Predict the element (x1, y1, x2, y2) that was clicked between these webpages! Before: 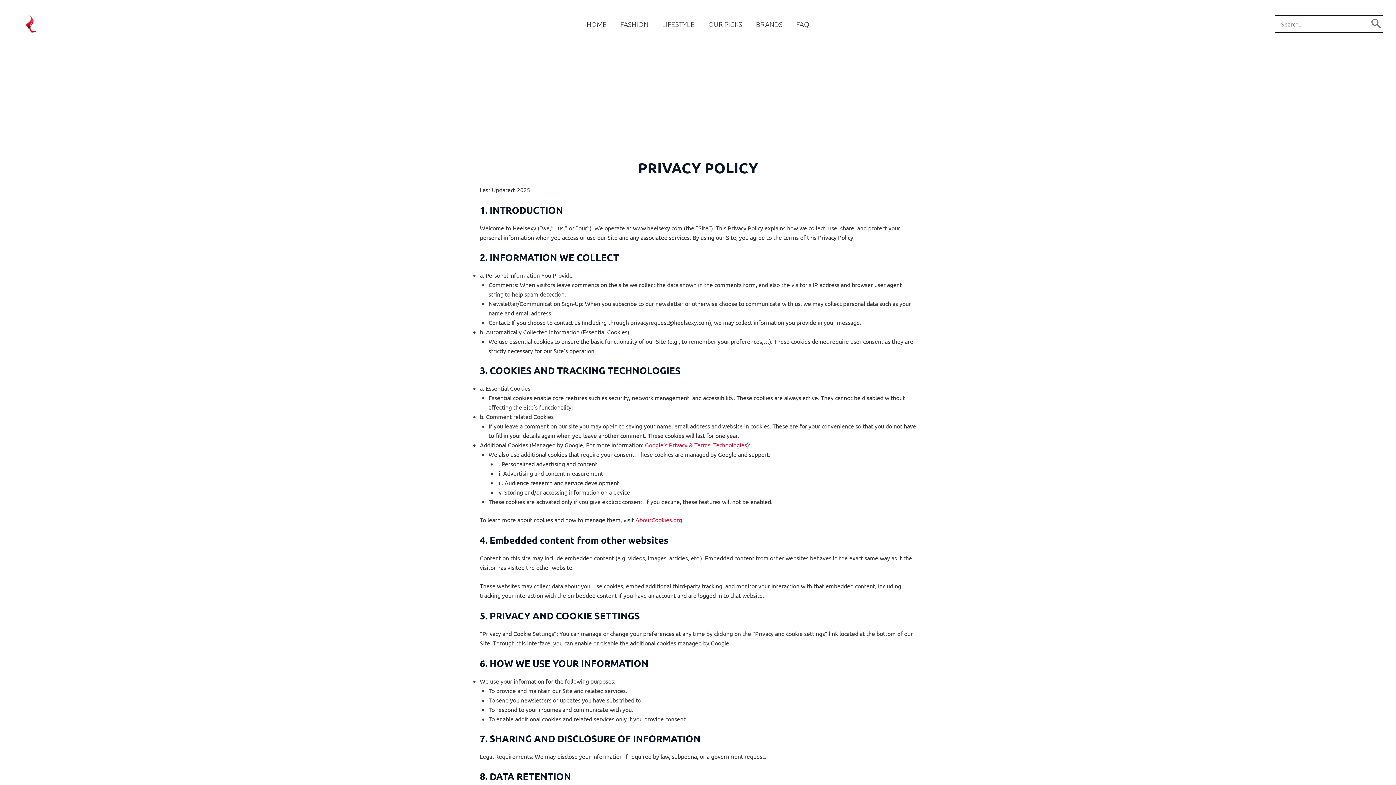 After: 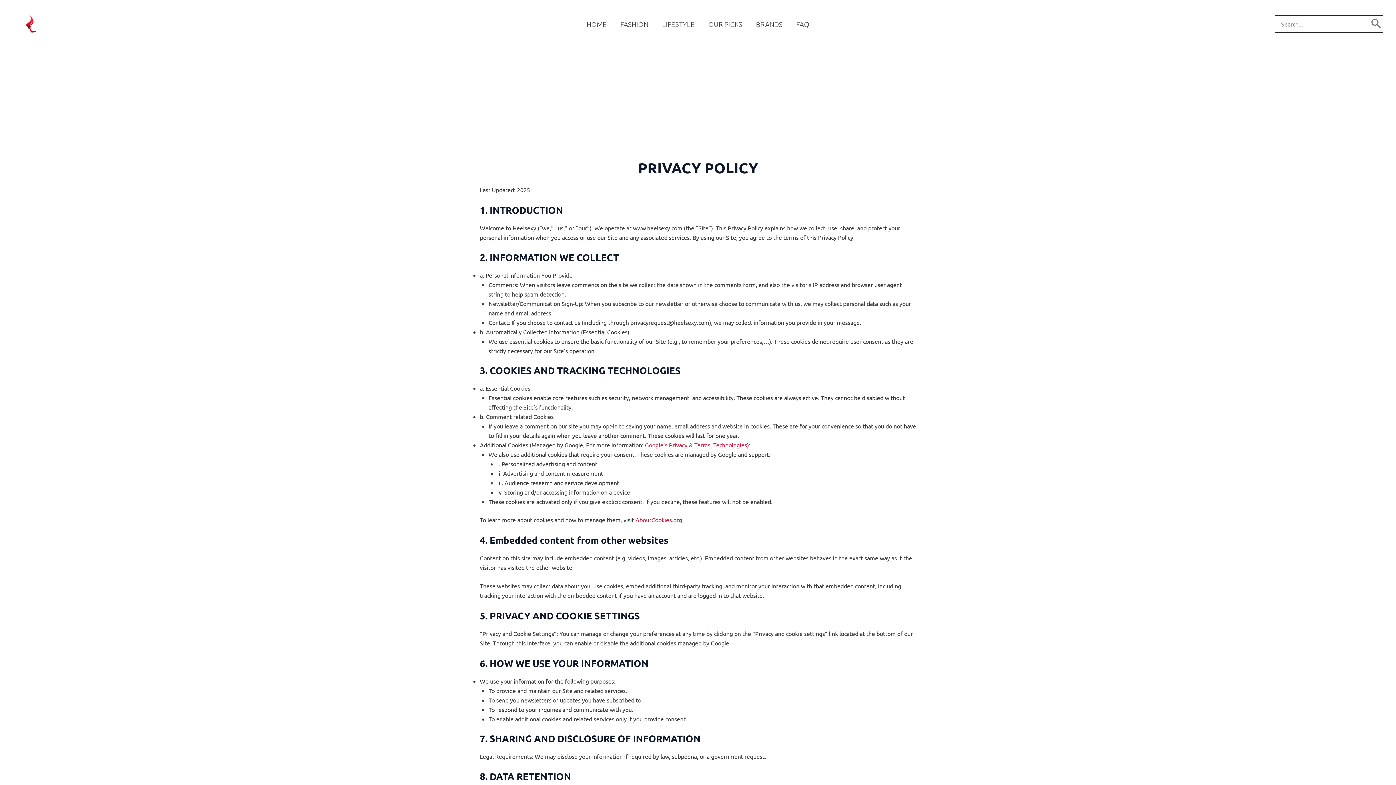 Action: label: AboutCookies.org bbox: (635, 516, 682, 523)